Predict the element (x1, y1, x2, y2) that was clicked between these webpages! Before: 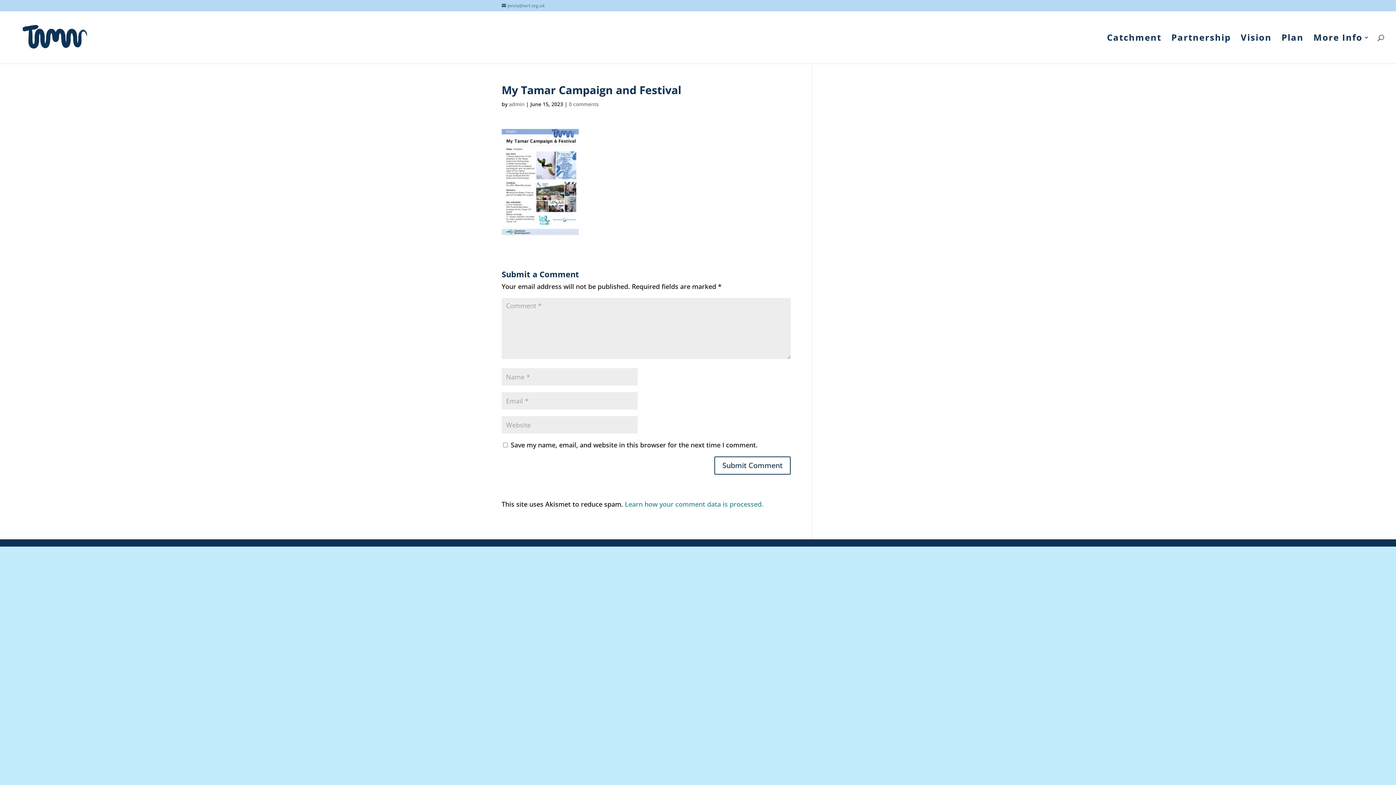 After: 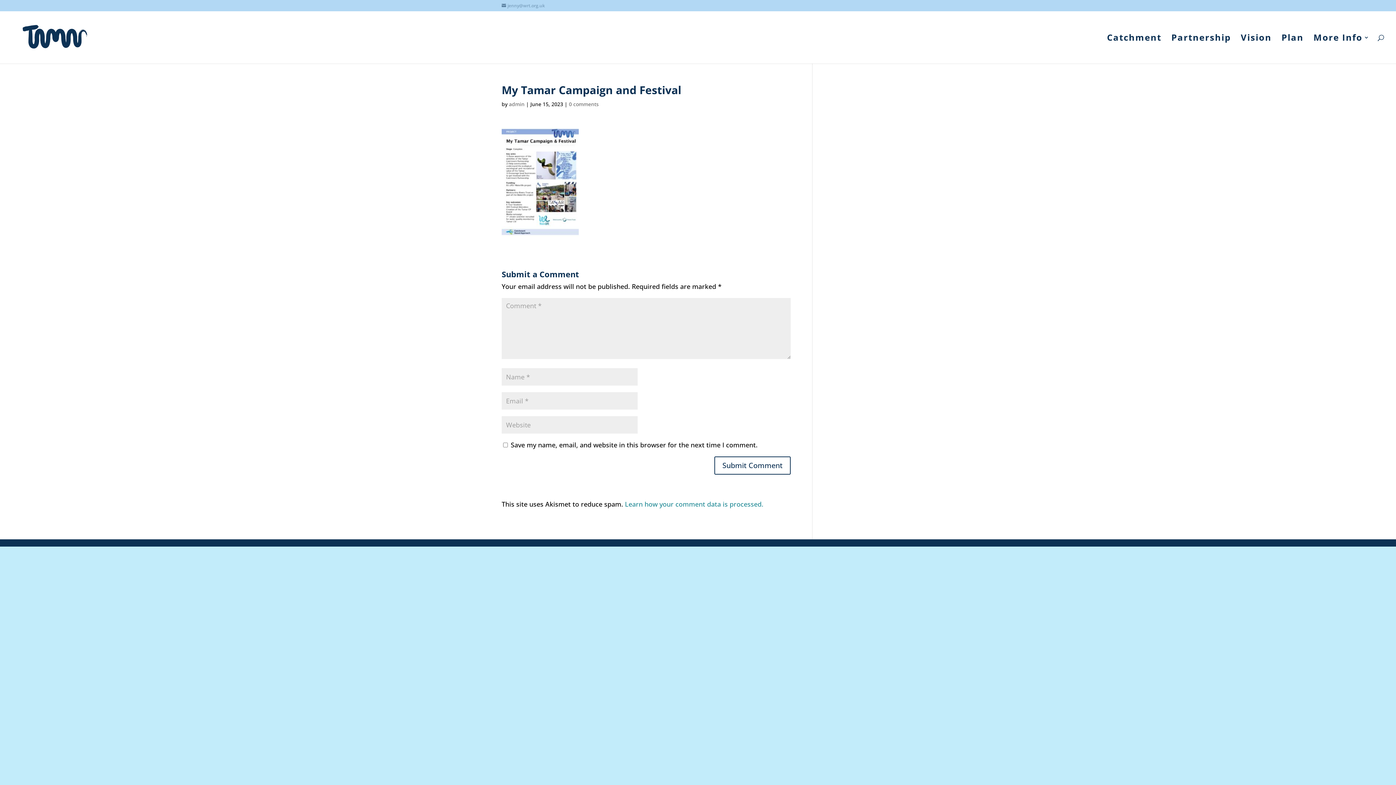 Action: bbox: (501, 2, 545, 8) label: jenny@wrt.org.uk